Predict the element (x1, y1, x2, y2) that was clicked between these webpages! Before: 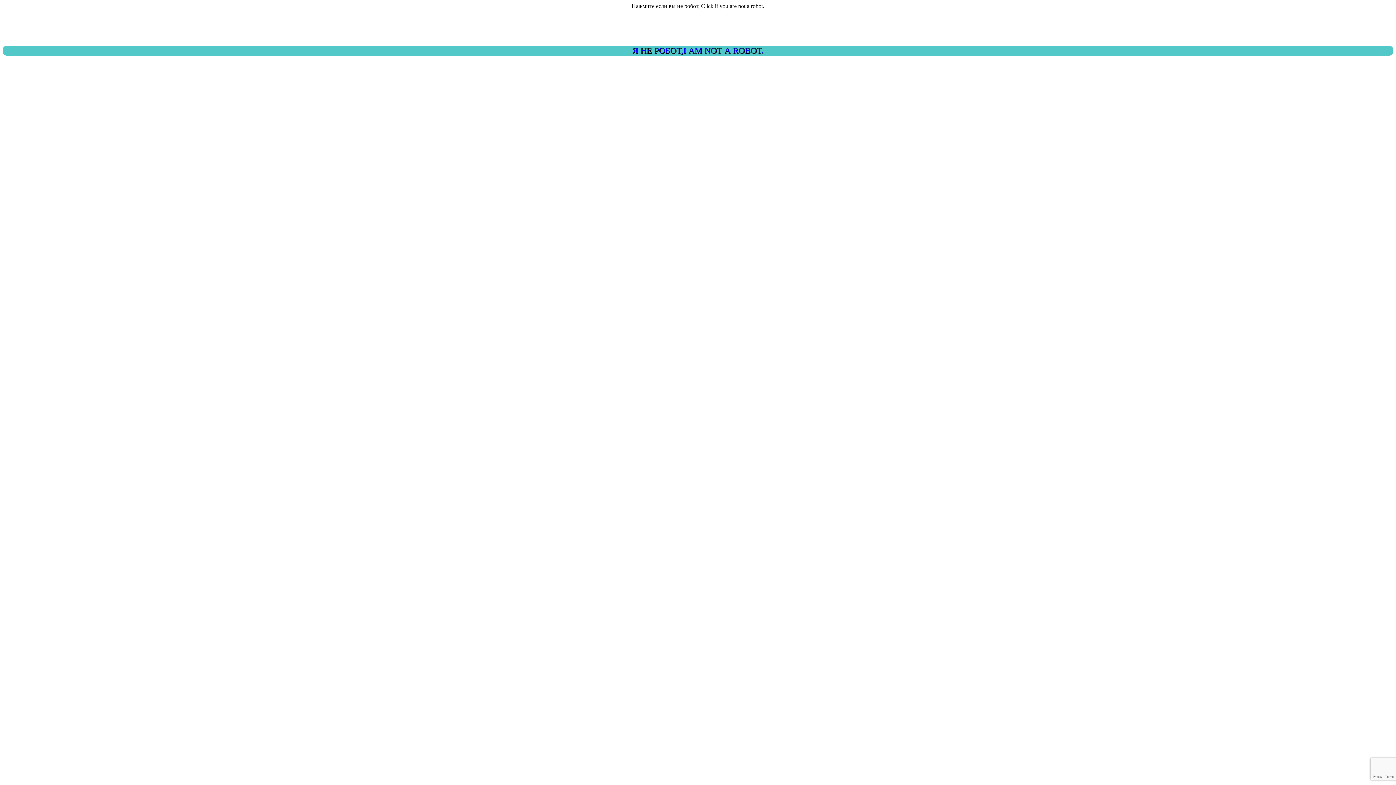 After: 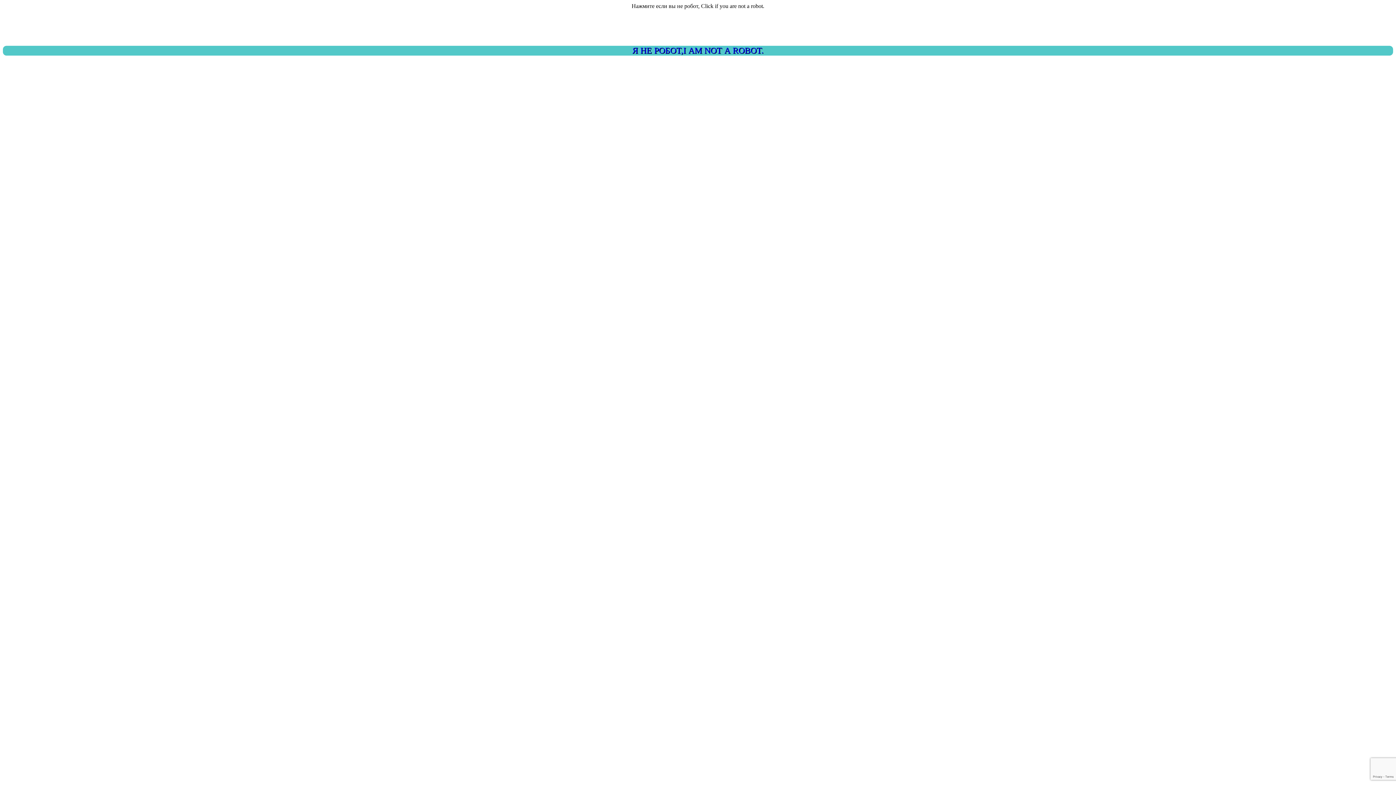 Action: bbox: (2, 45, 1393, 55) label: Я НЕ РОБОТ,I AM NOT A ROBOT.